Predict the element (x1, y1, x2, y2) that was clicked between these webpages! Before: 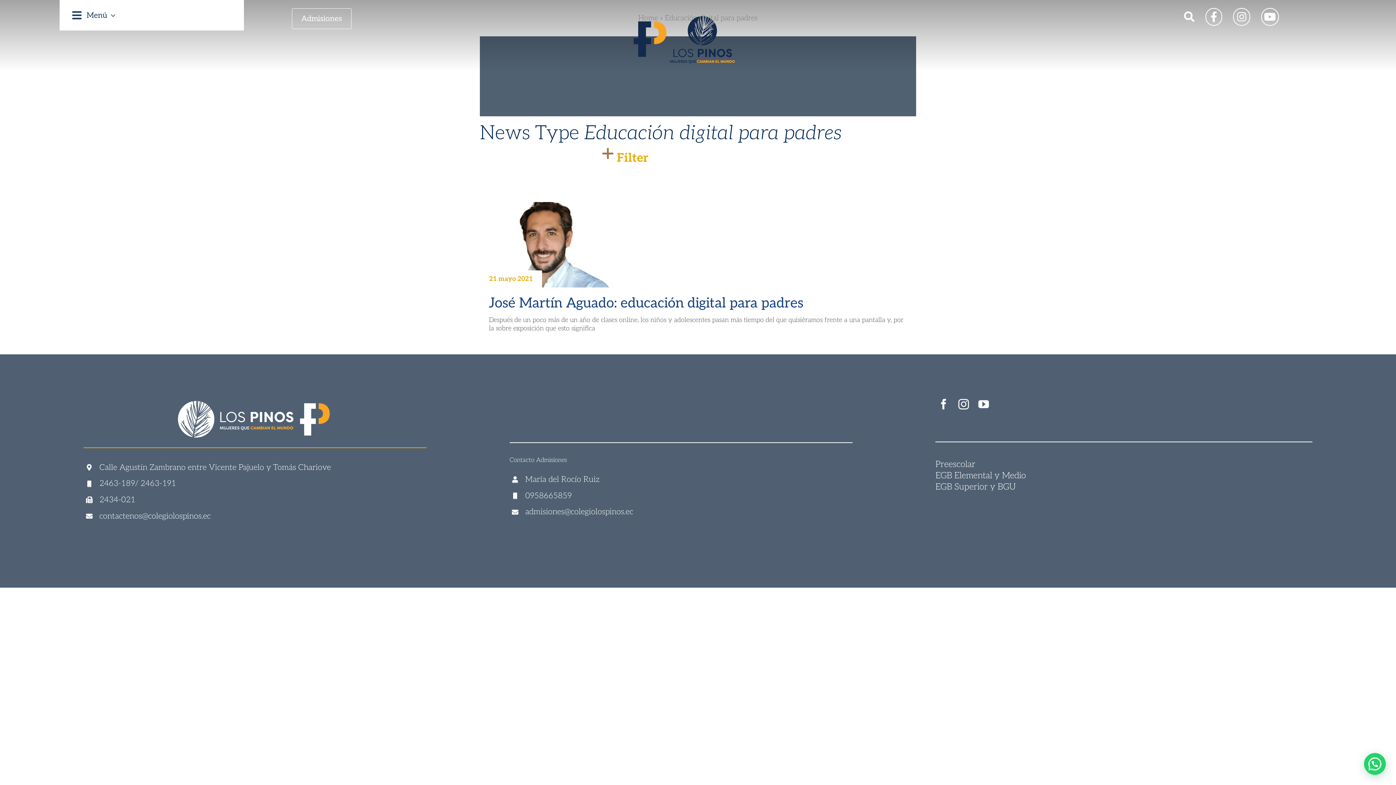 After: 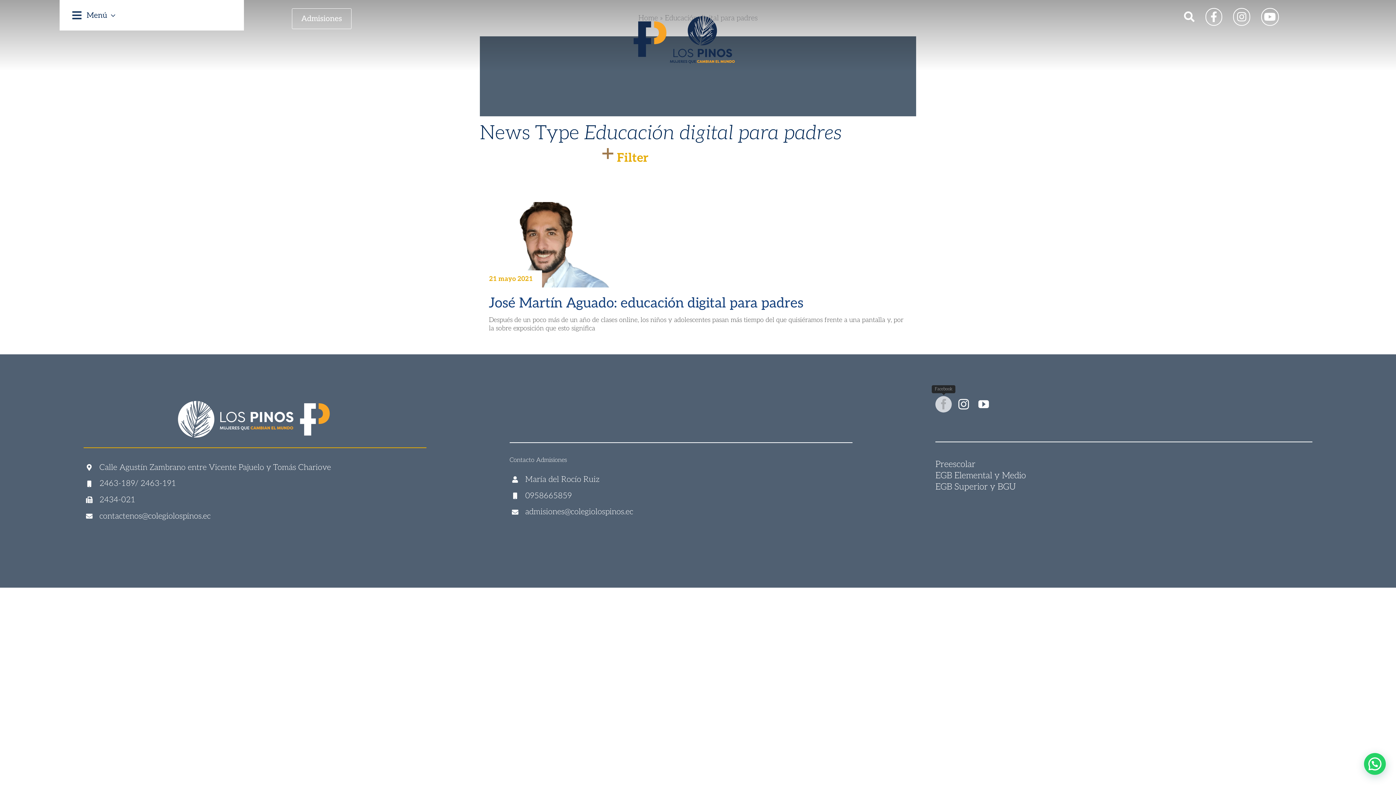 Action: label: facebook bbox: (935, 396, 952, 412)